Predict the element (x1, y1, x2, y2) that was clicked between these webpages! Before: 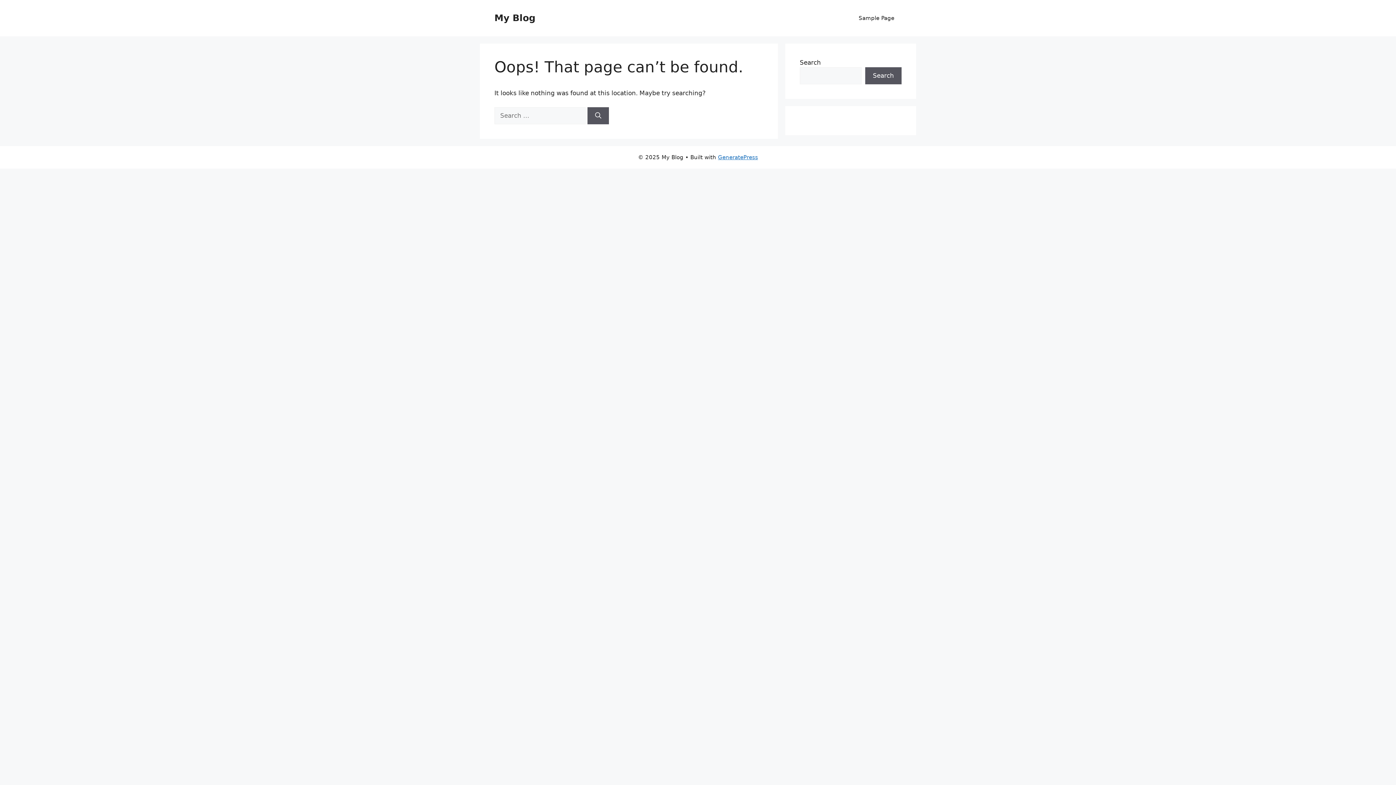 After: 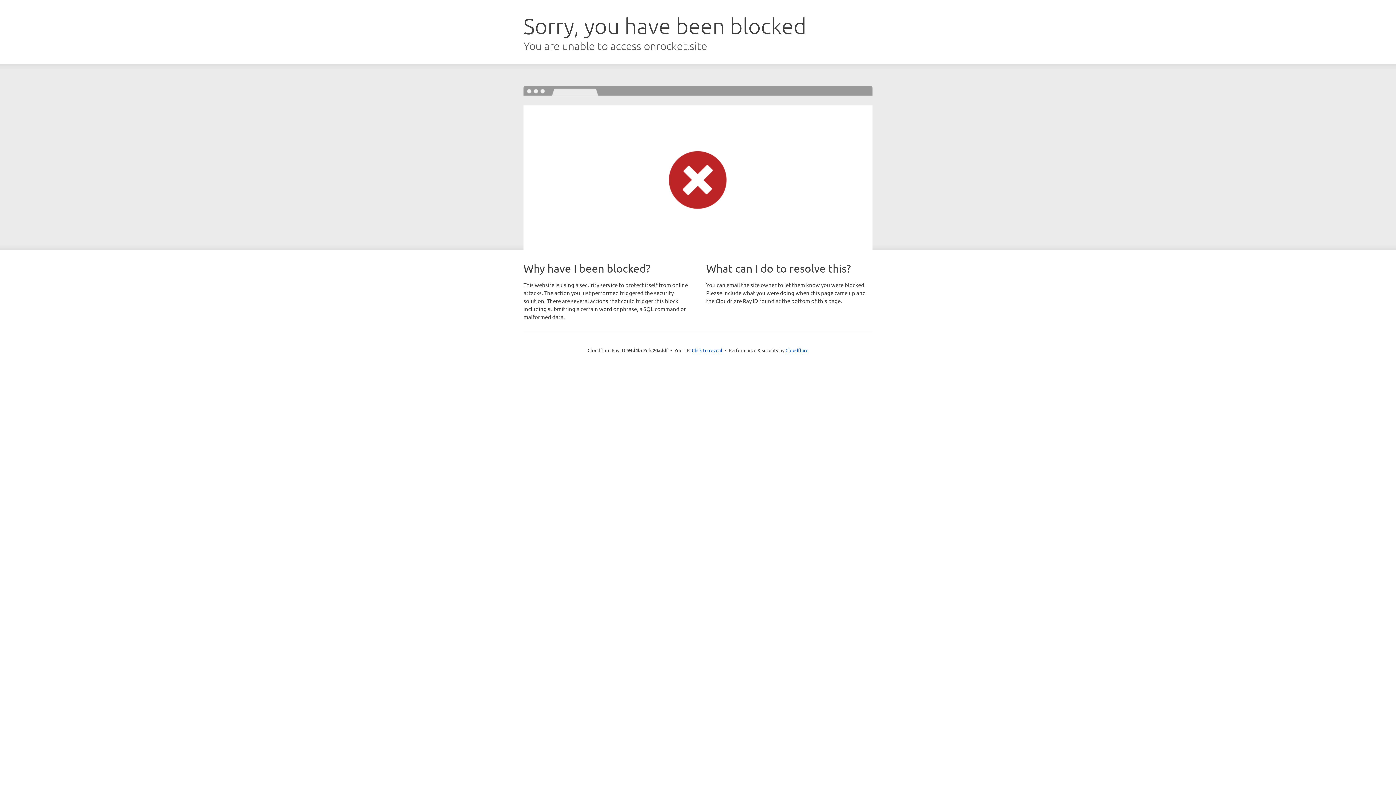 Action: bbox: (718, 154, 758, 160) label: GeneratePress